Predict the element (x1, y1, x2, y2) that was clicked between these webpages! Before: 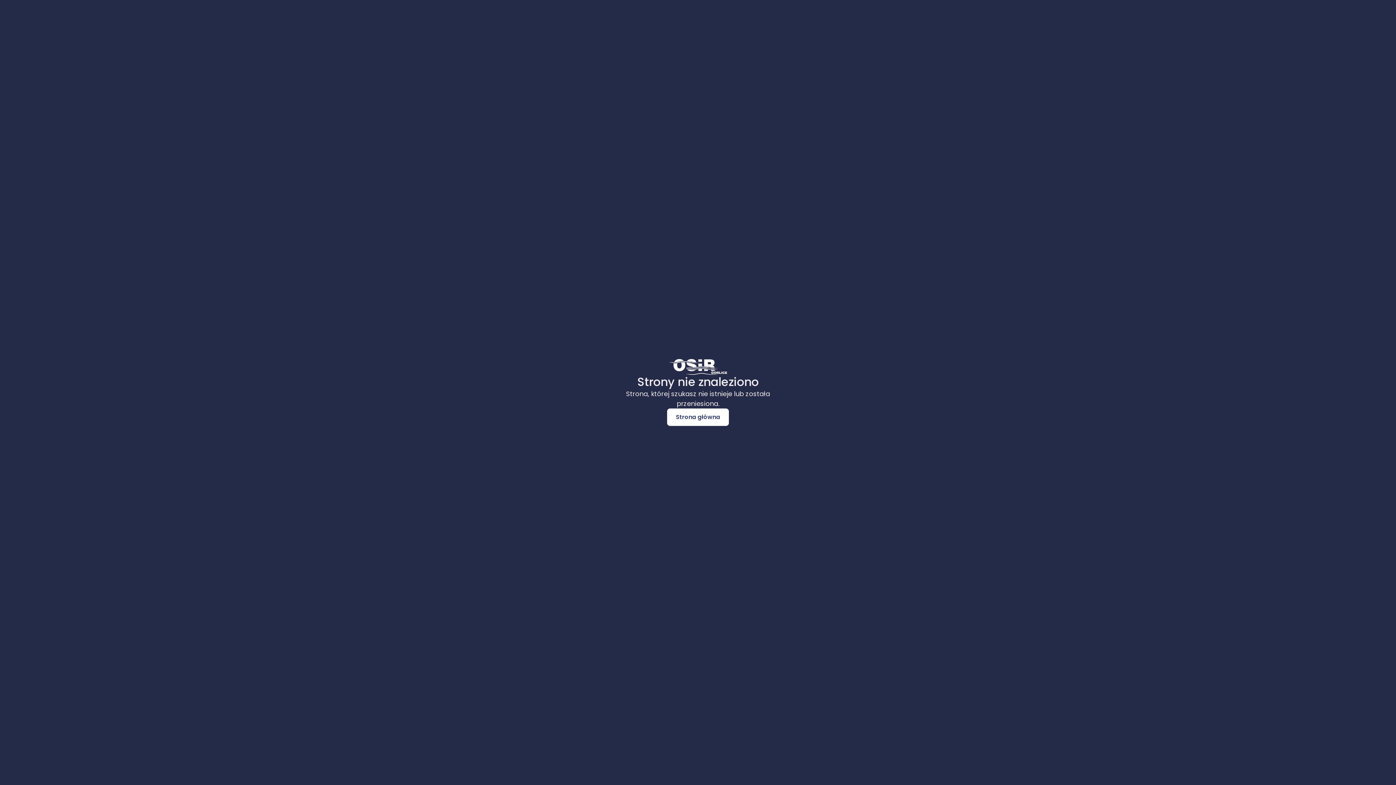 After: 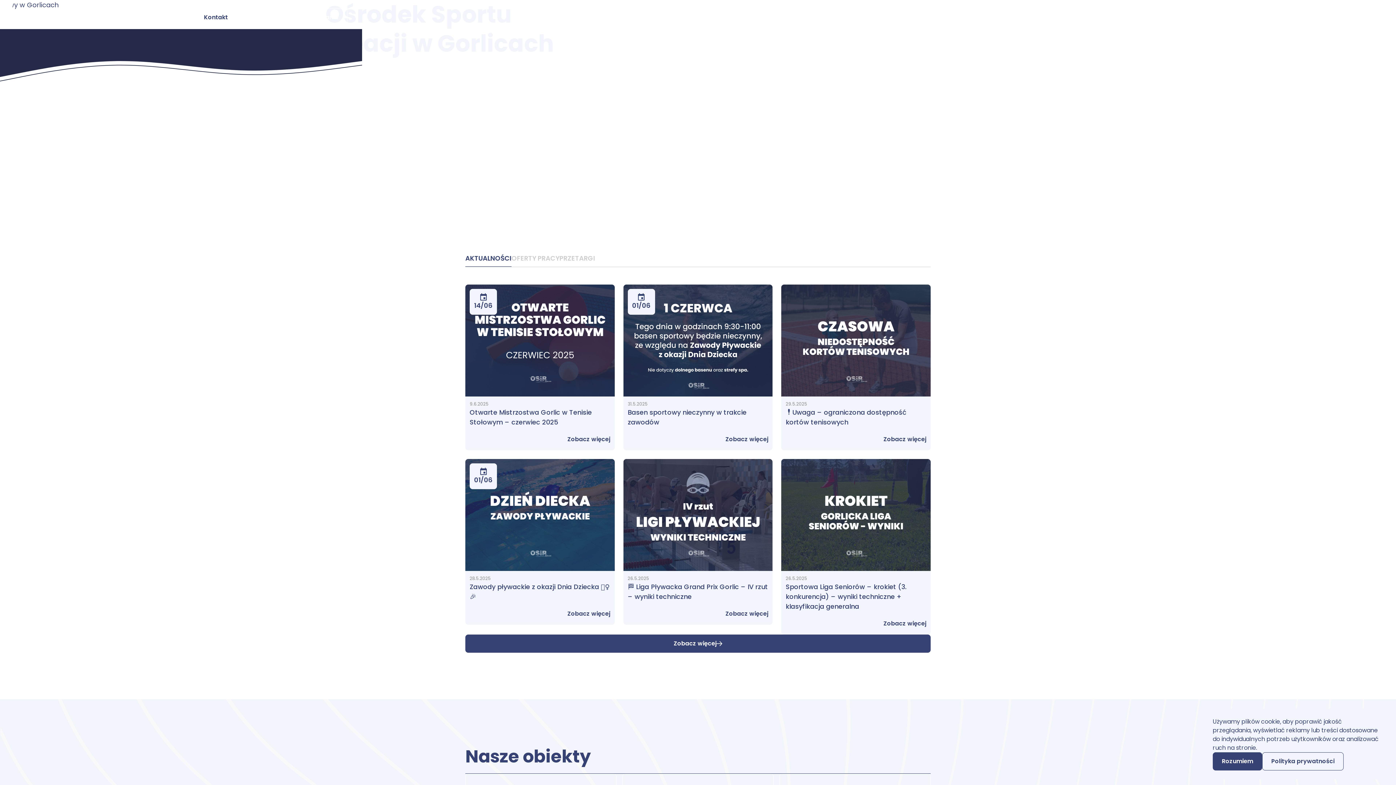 Action: bbox: (667, 408, 729, 426) label: Strona główna